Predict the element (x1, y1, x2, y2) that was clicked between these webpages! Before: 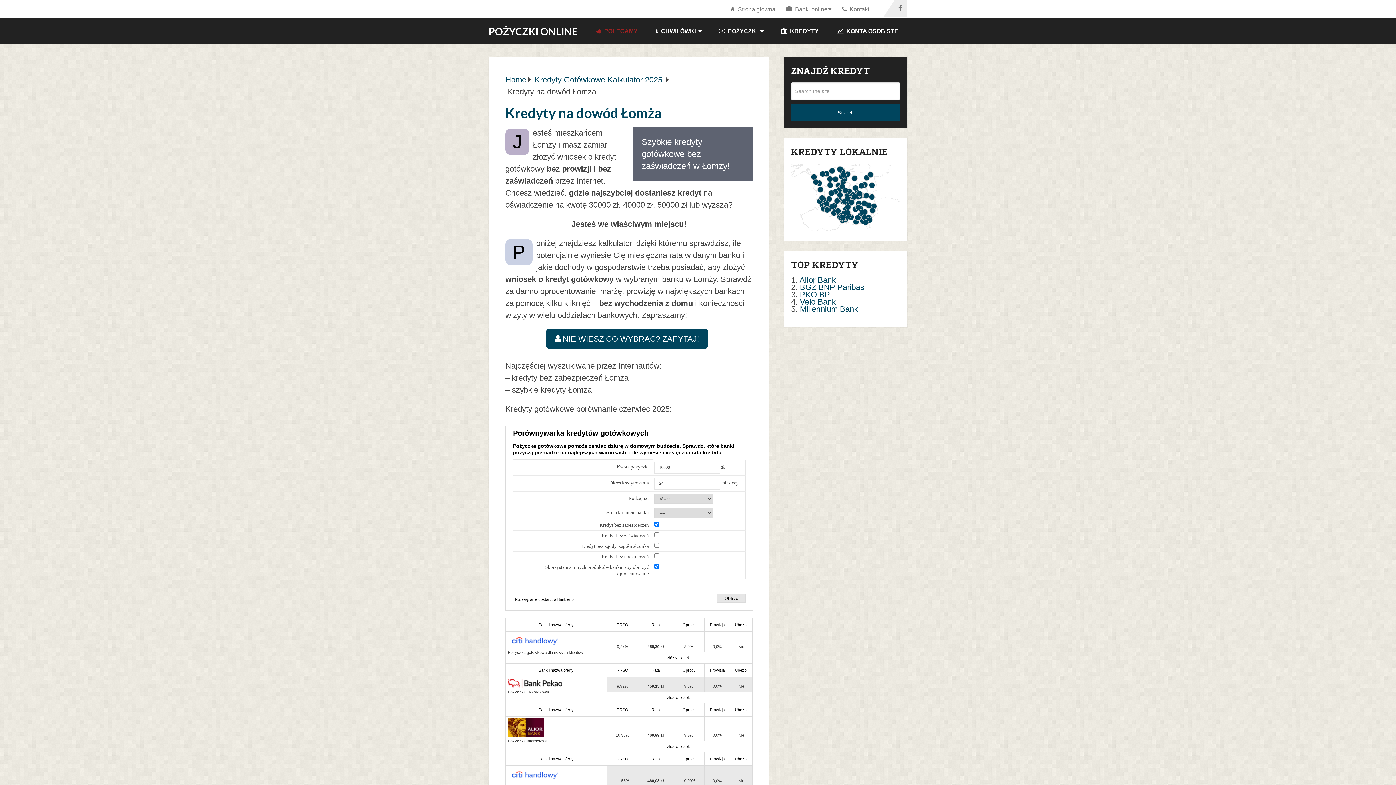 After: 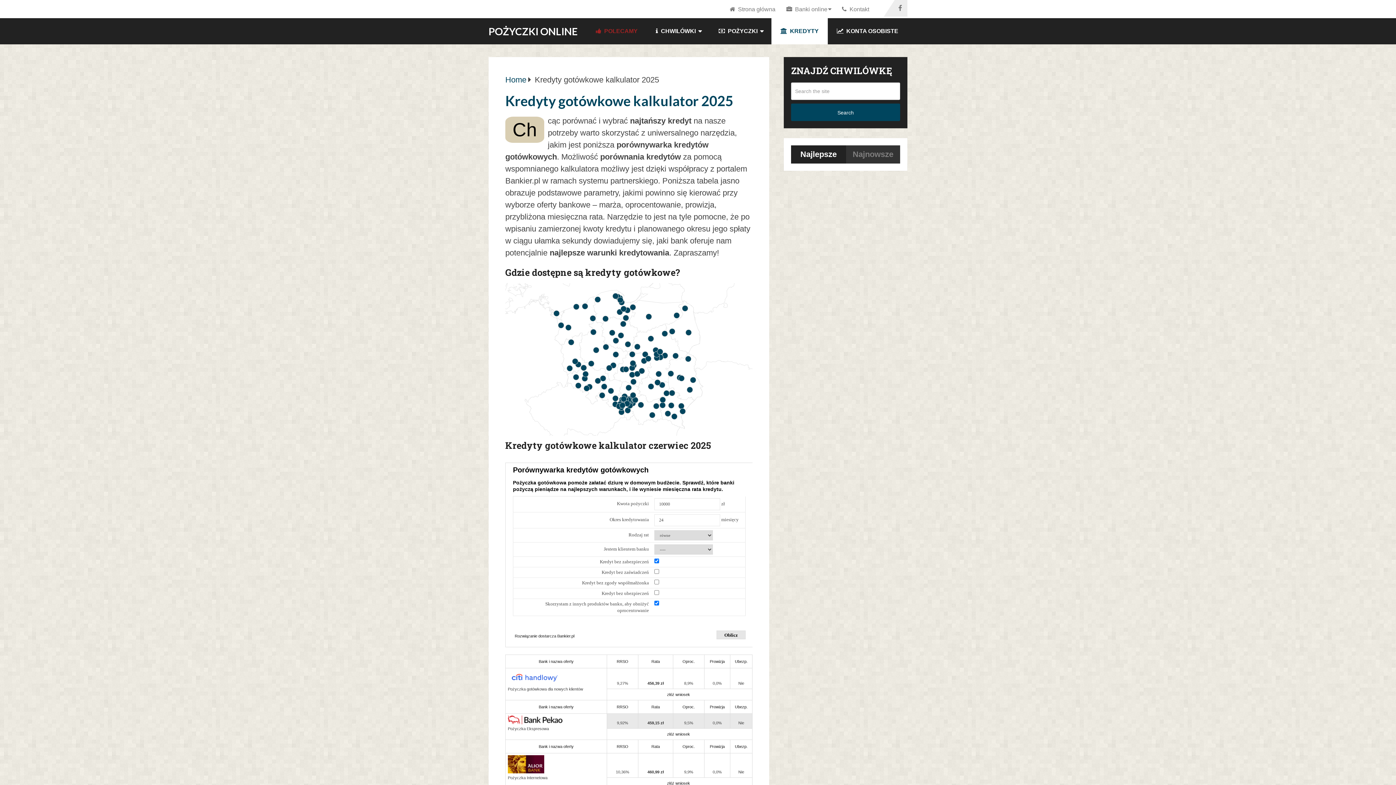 Action: label: Kredyty Gotówkowe Kalkulator 2025 bbox: (534, 75, 662, 84)